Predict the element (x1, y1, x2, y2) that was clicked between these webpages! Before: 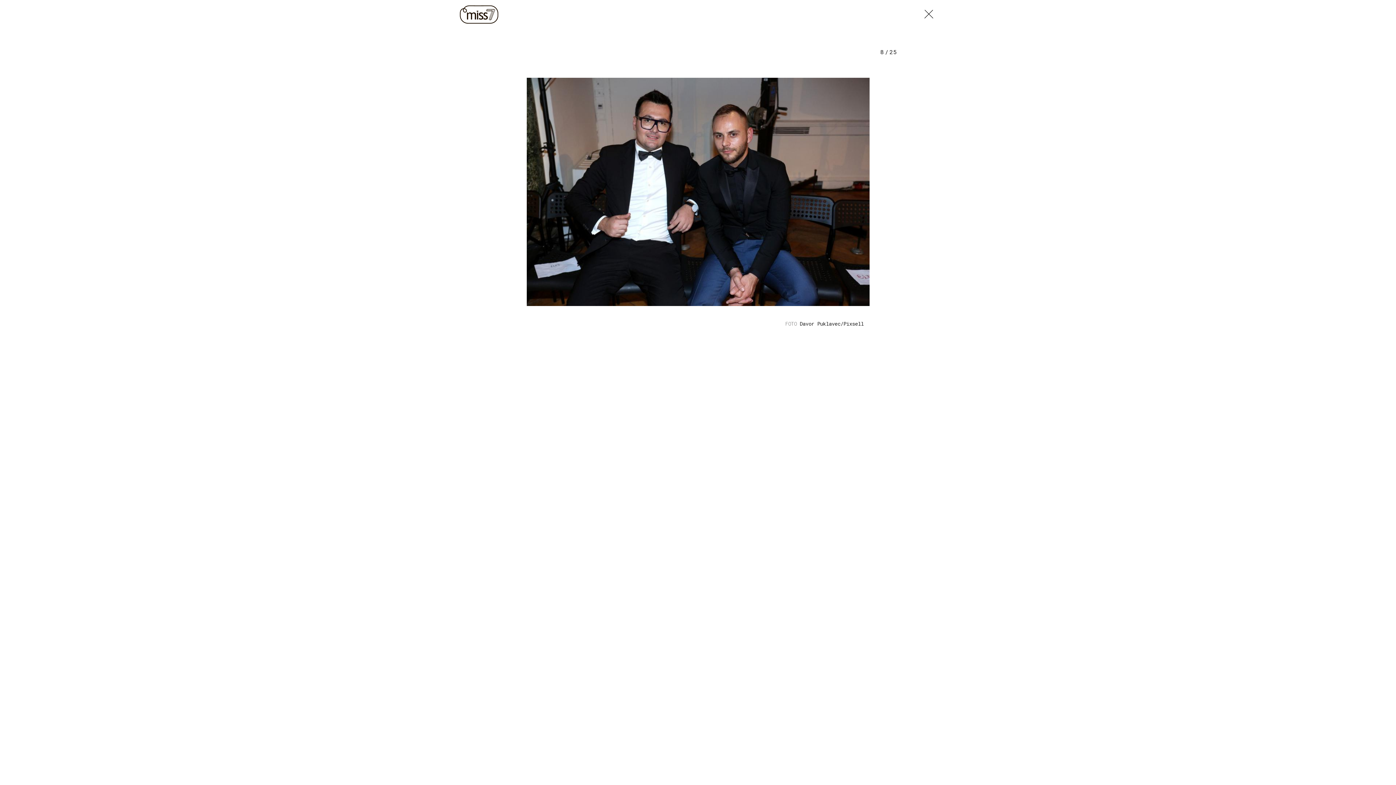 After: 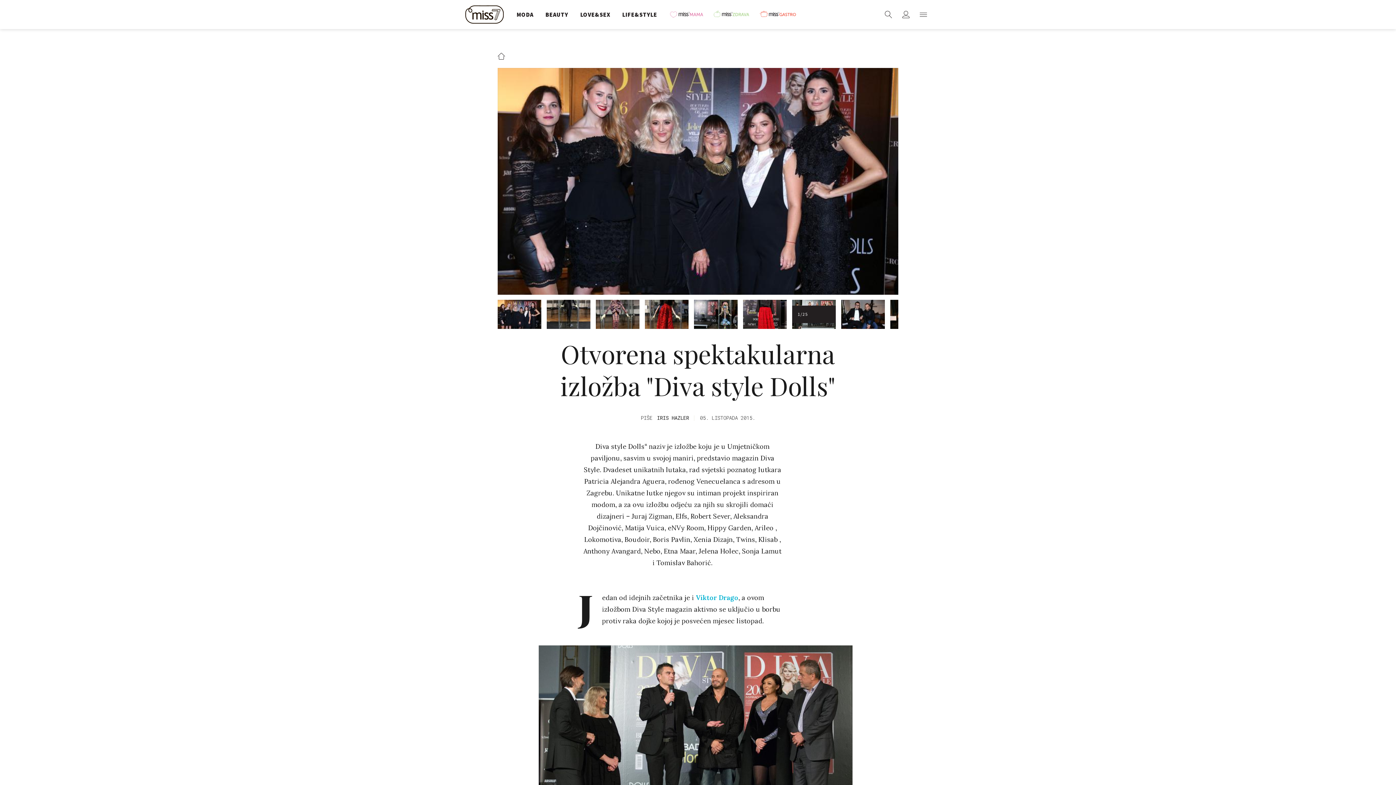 Action: bbox: (921, 5, 936, 19)